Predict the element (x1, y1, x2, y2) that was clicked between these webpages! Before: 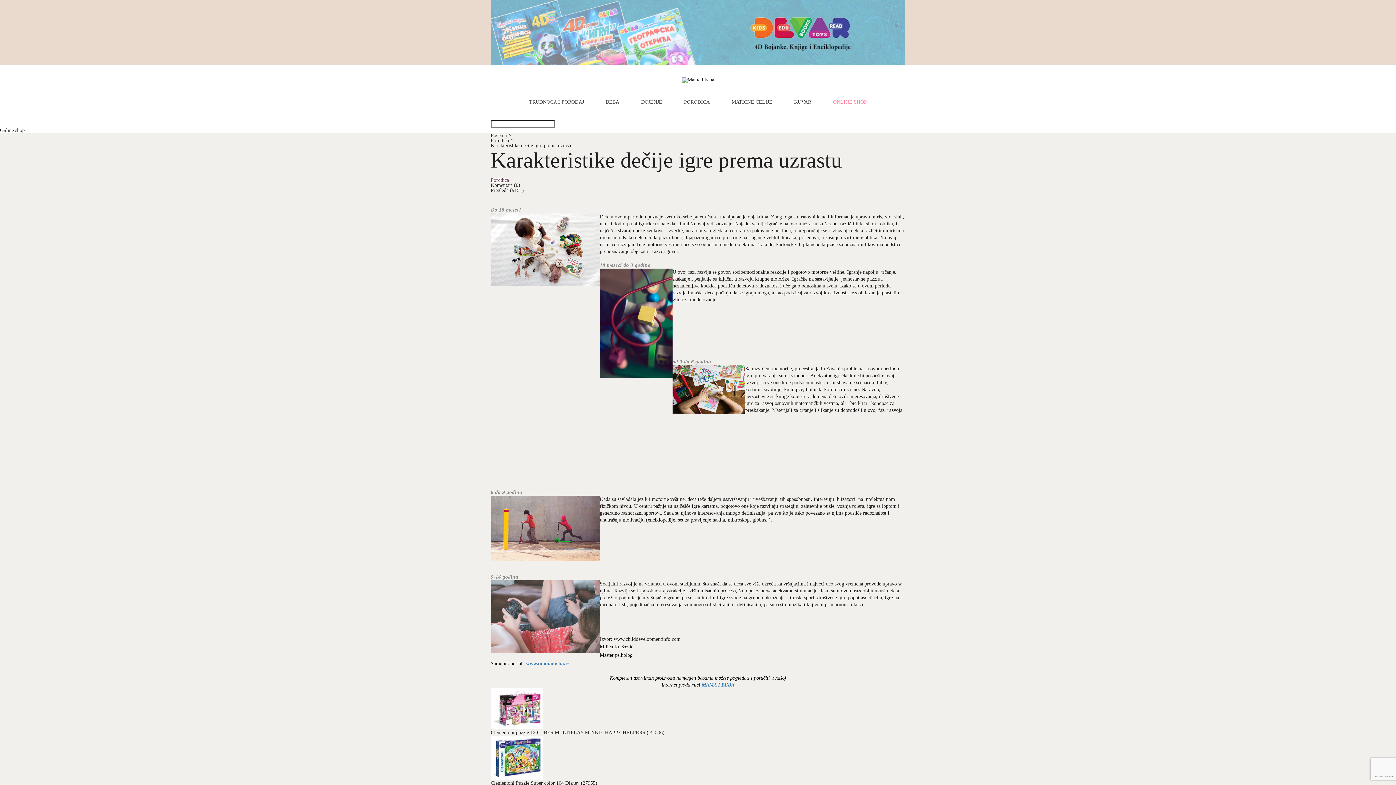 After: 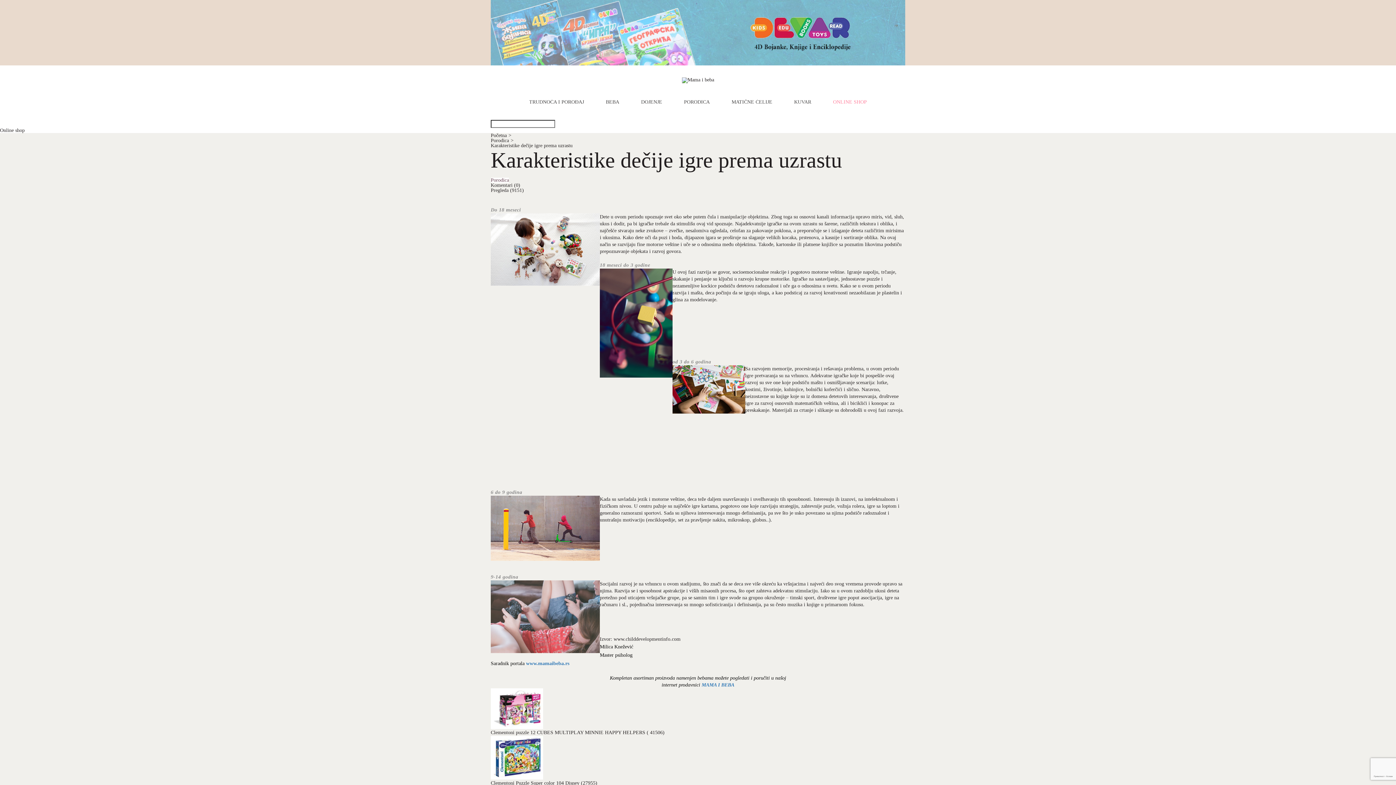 Action: bbox: (833, 99, 867, 113) label: ONLINE SHOP